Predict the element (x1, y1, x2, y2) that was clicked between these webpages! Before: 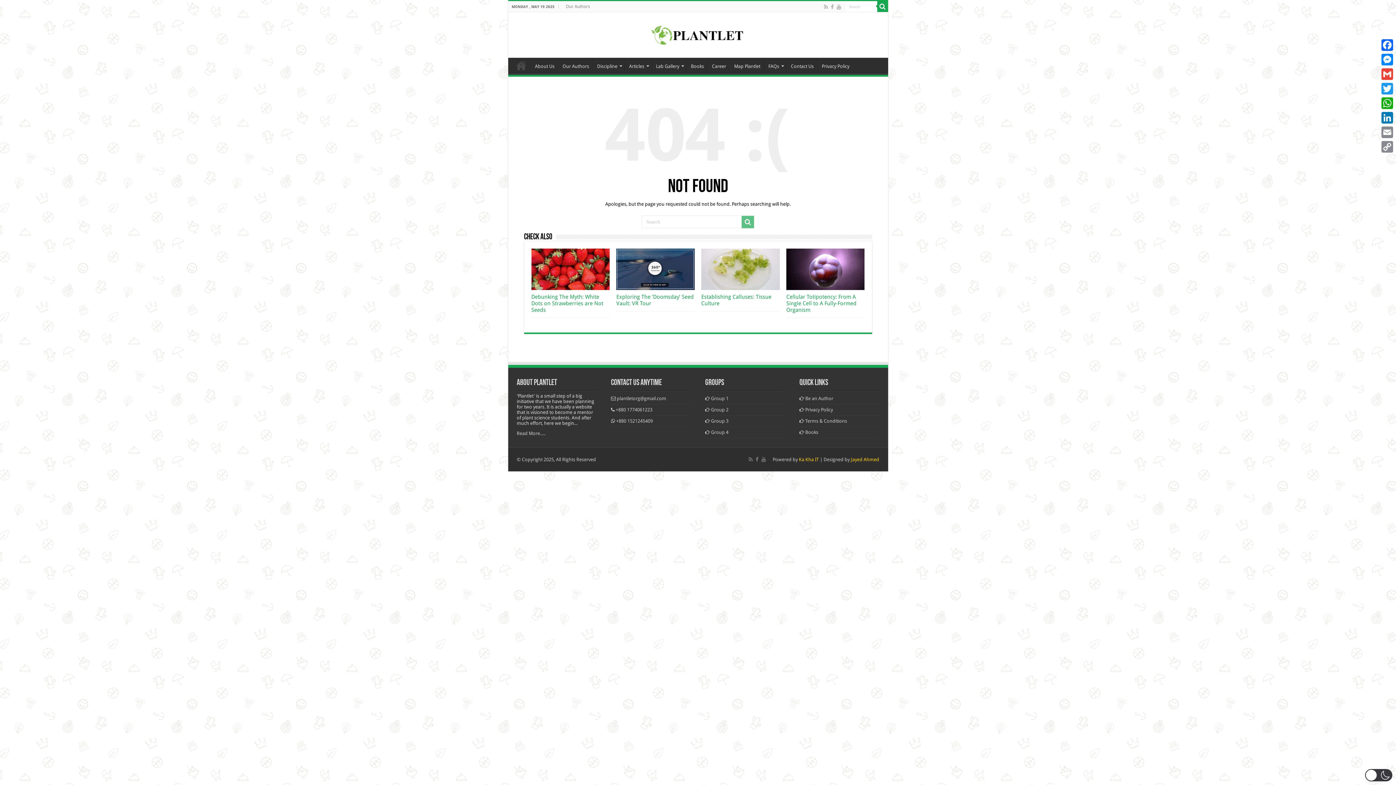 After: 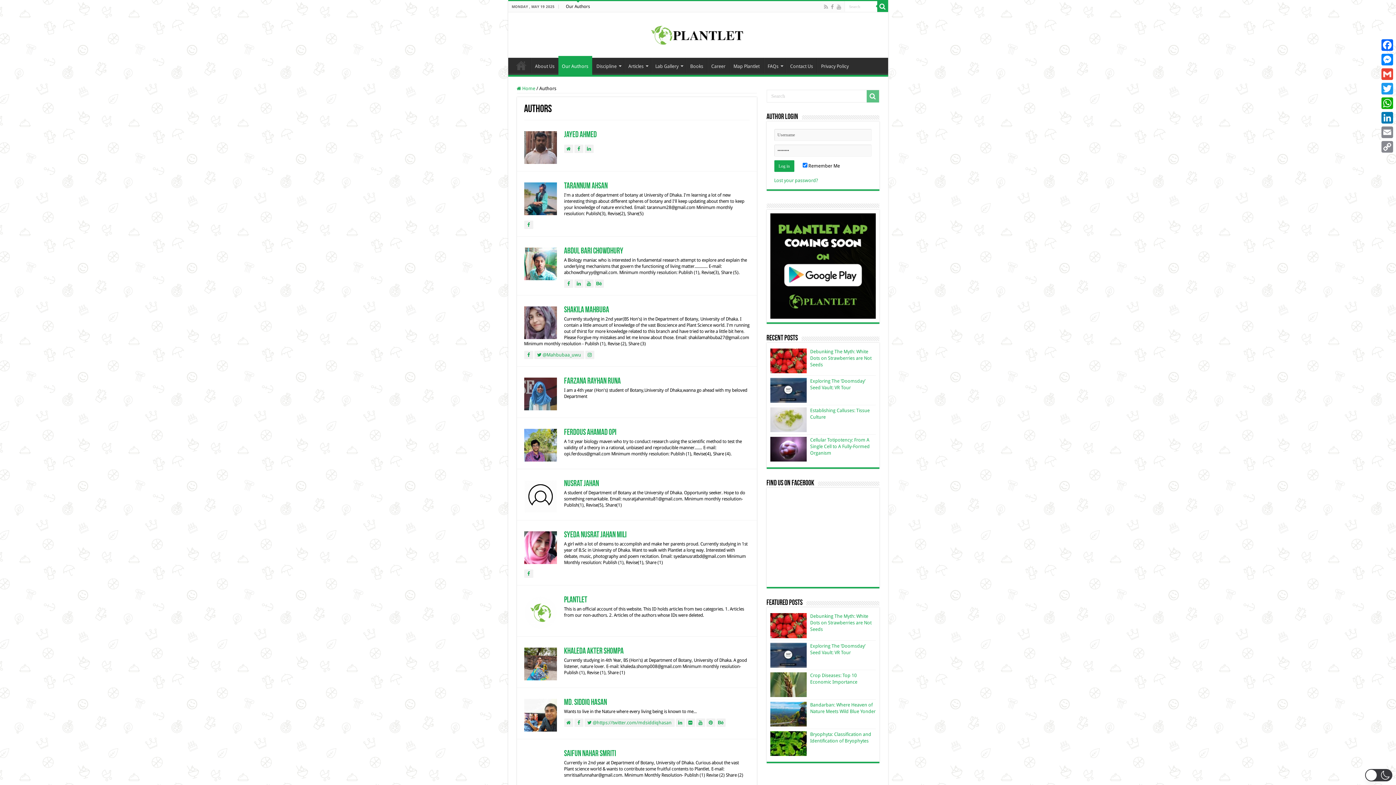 Action: label: Our Authors bbox: (558, 57, 592, 72)